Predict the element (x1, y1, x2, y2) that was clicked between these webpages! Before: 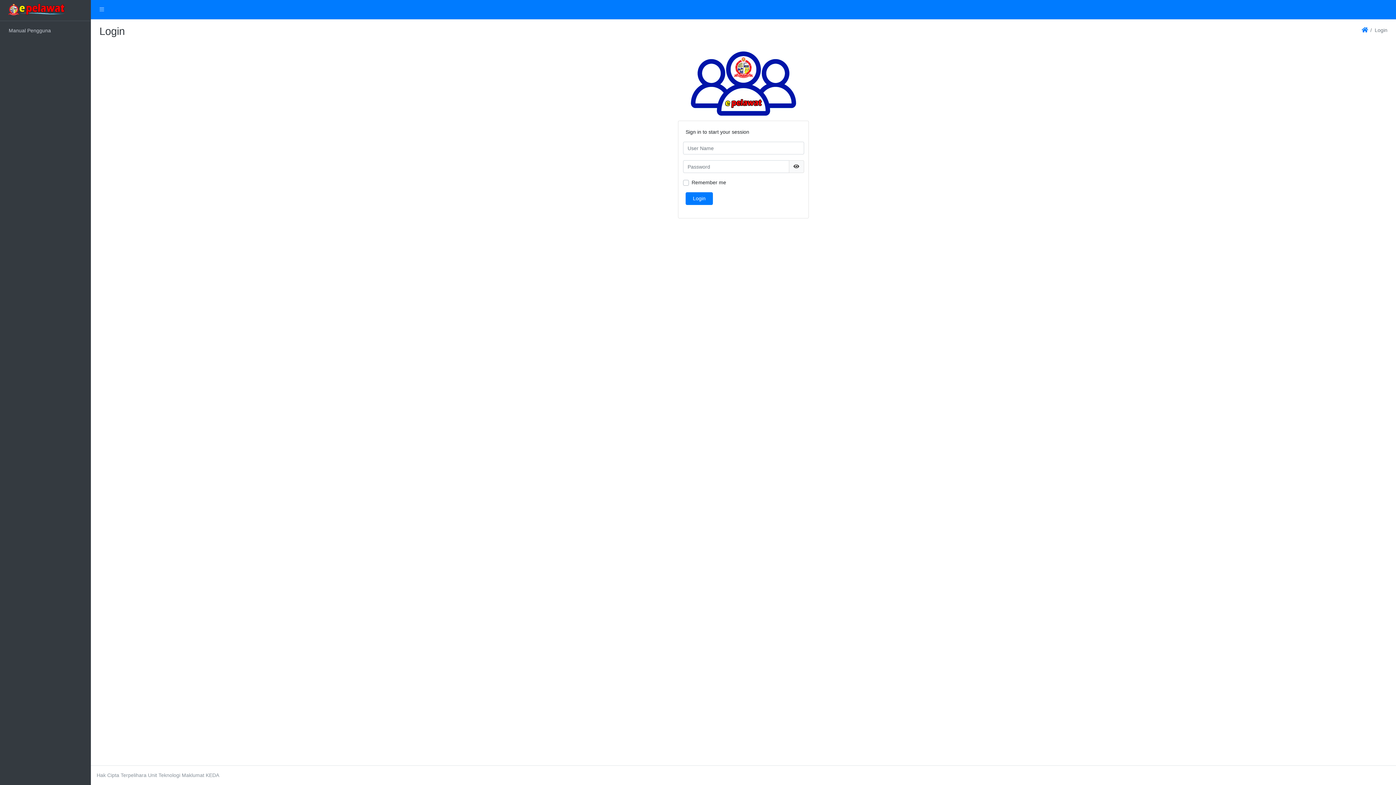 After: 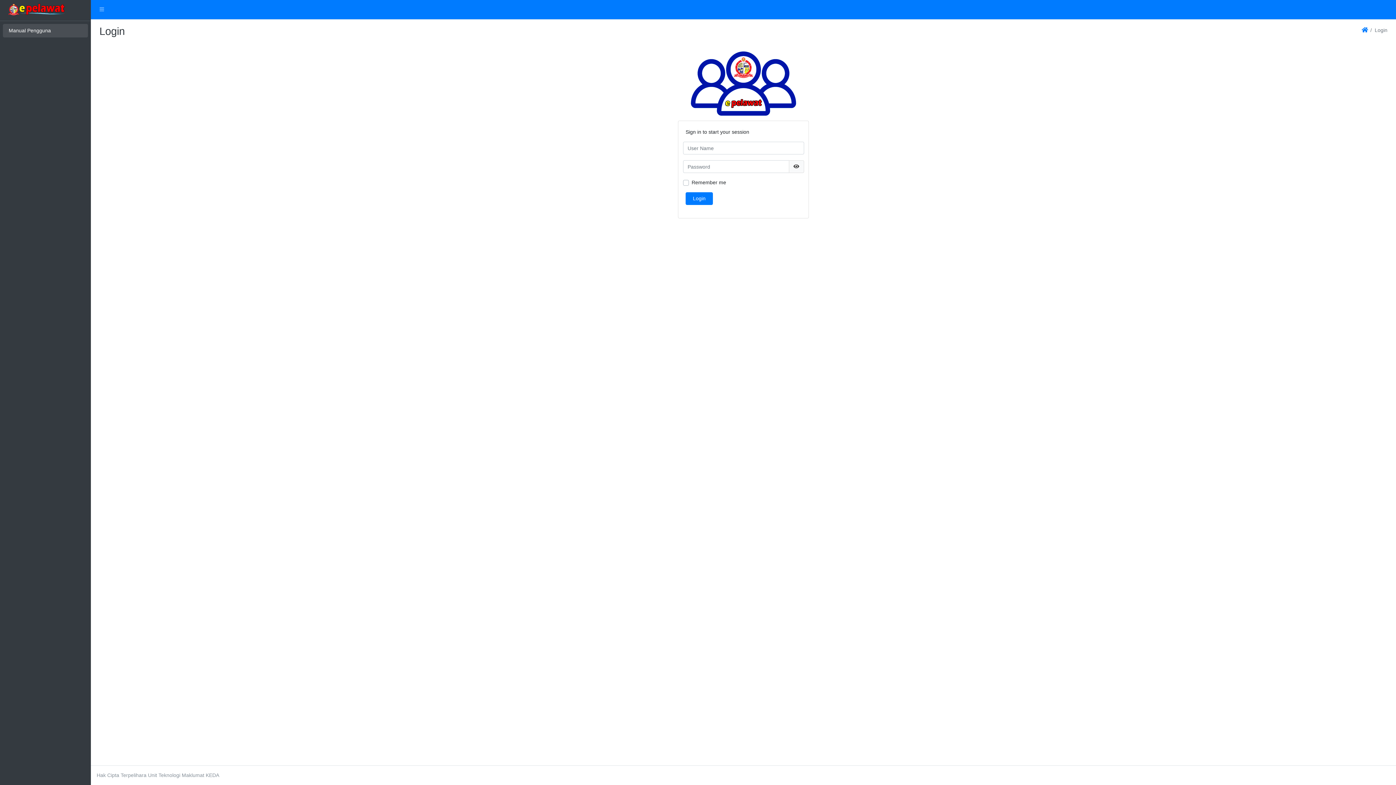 Action: bbox: (2, 23, 88, 37) label: Manual Pengguna